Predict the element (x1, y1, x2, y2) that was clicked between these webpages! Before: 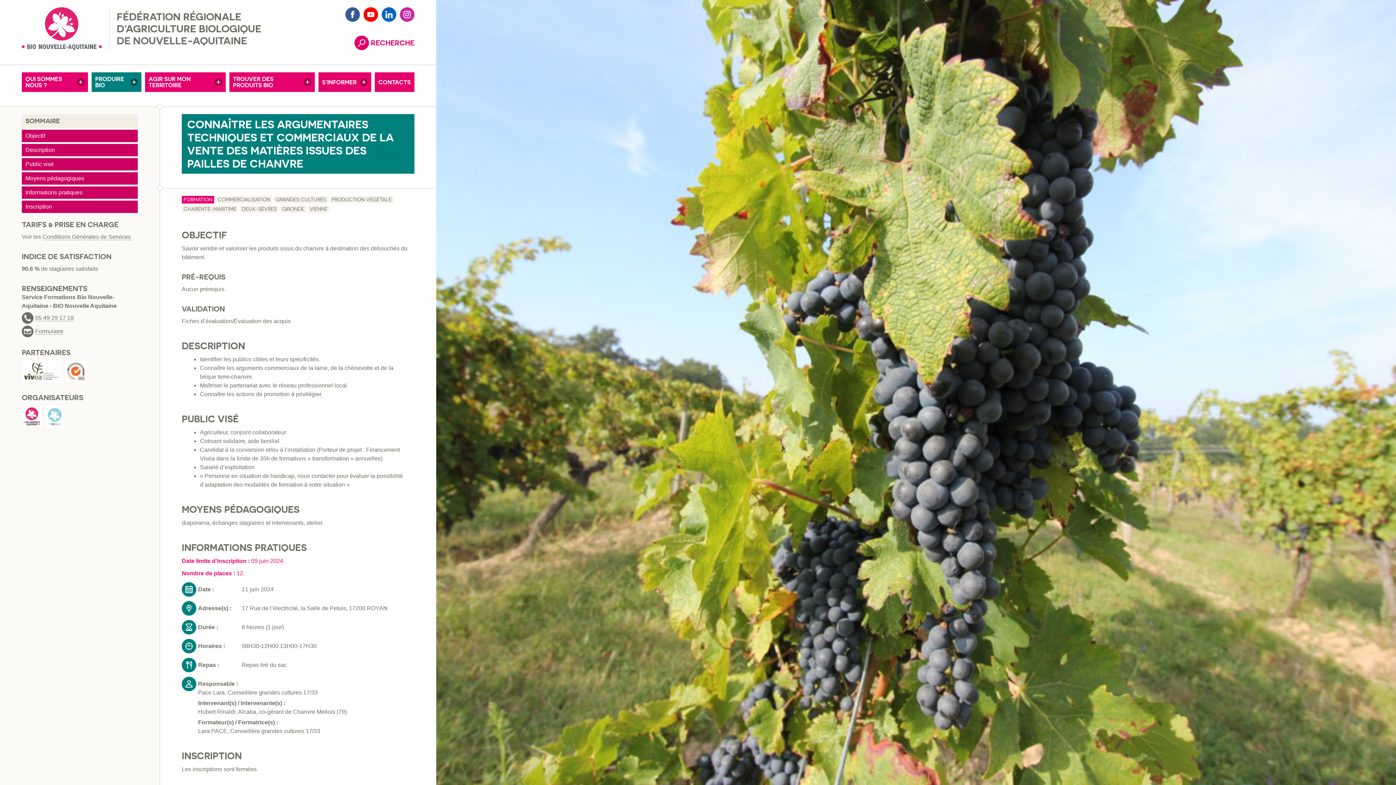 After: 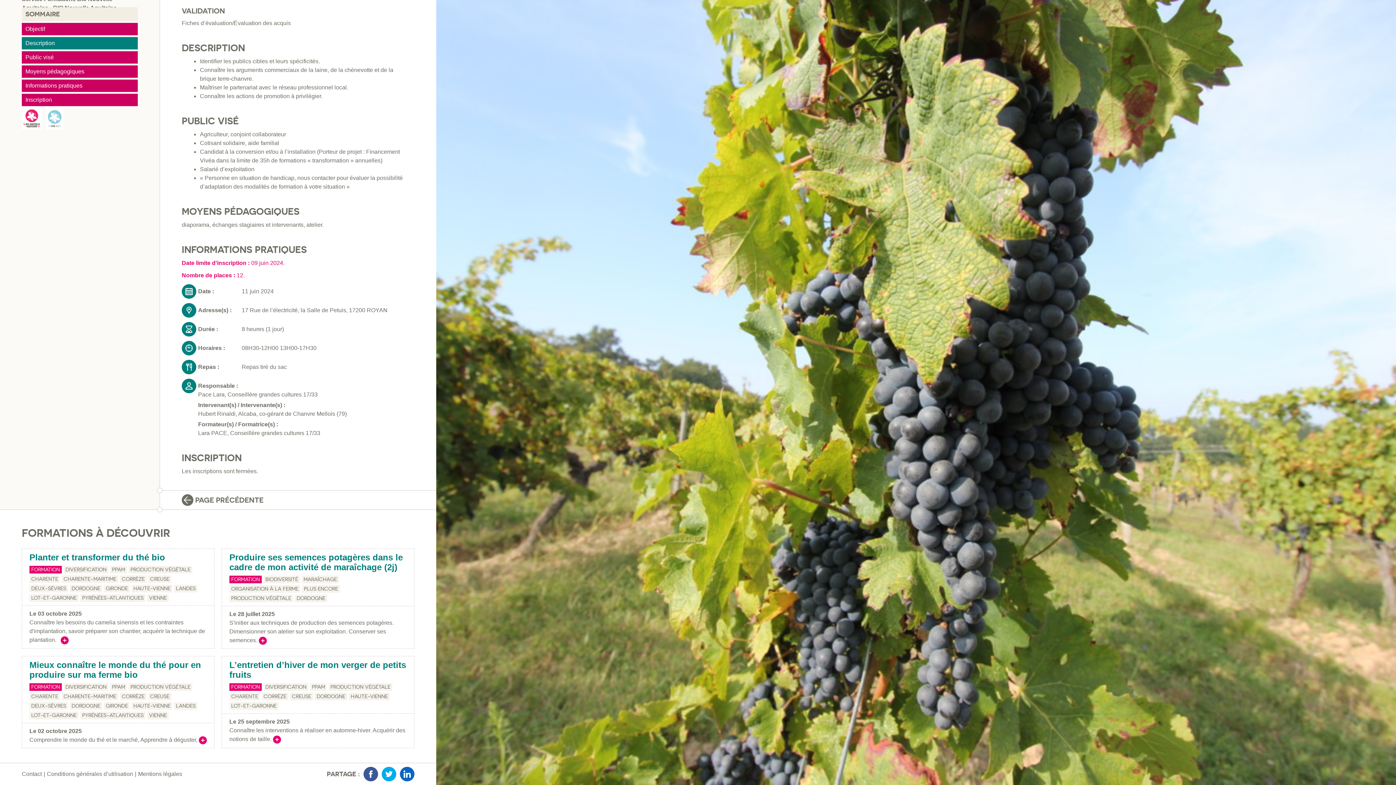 Action: bbox: (21, 144, 137, 156) label: Description